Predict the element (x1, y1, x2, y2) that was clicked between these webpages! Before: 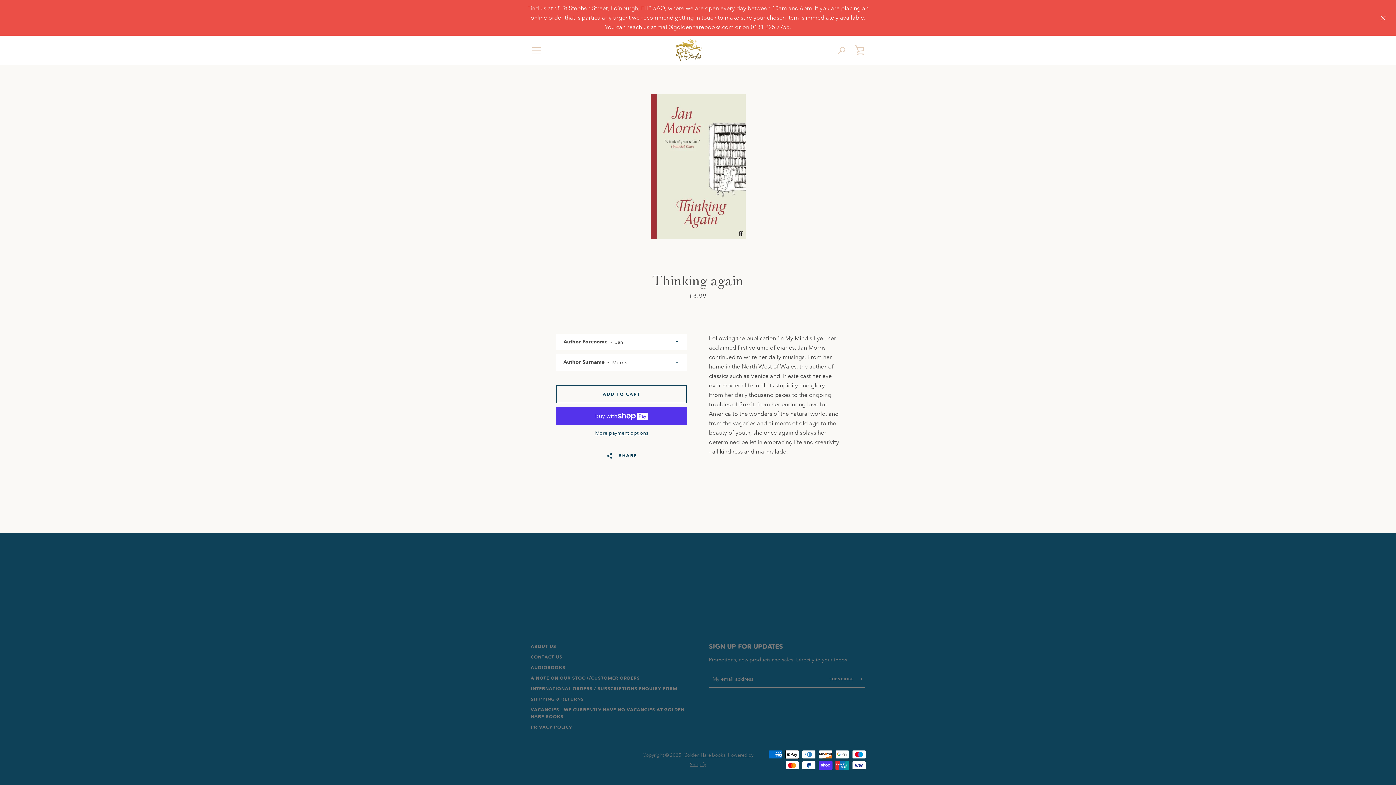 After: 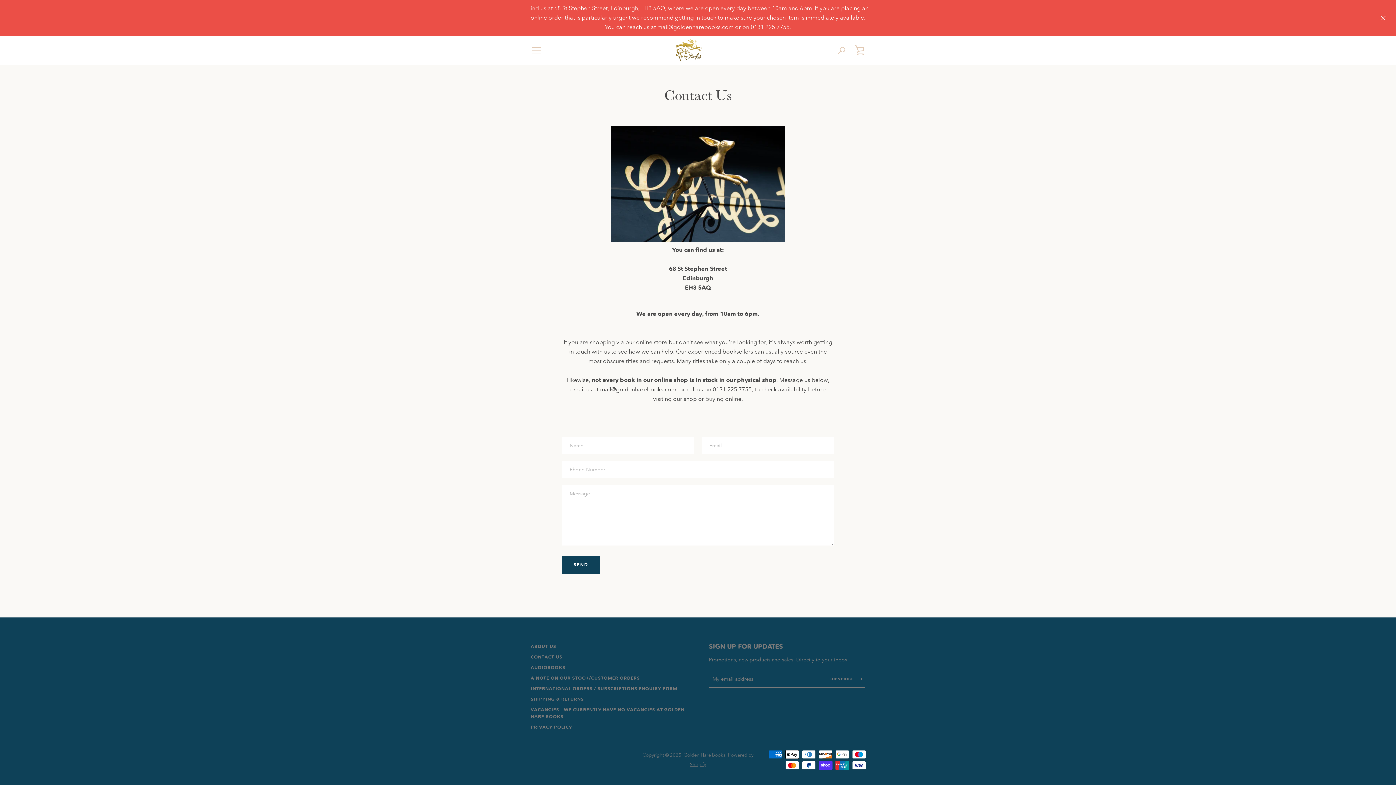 Action: bbox: (530, 654, 562, 660) label: CONTACT US